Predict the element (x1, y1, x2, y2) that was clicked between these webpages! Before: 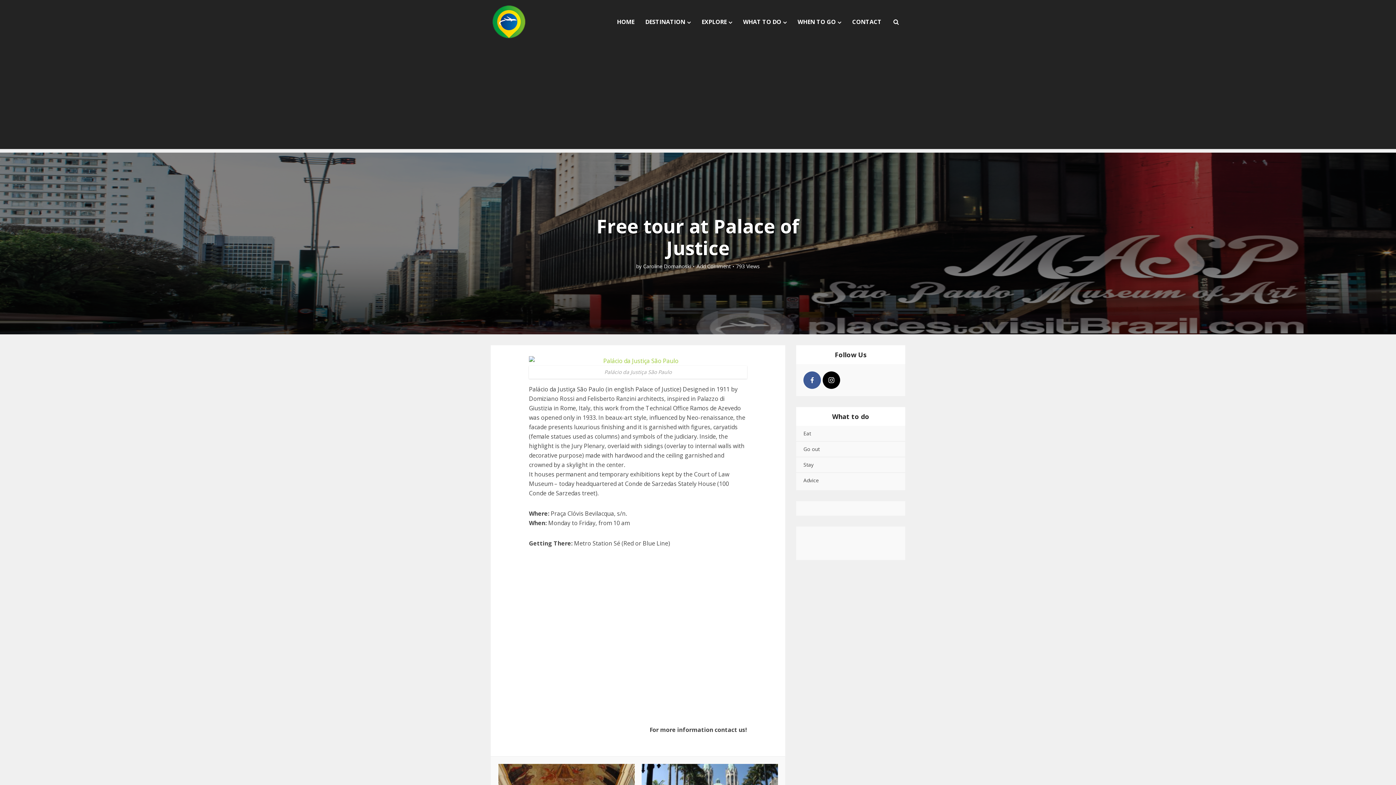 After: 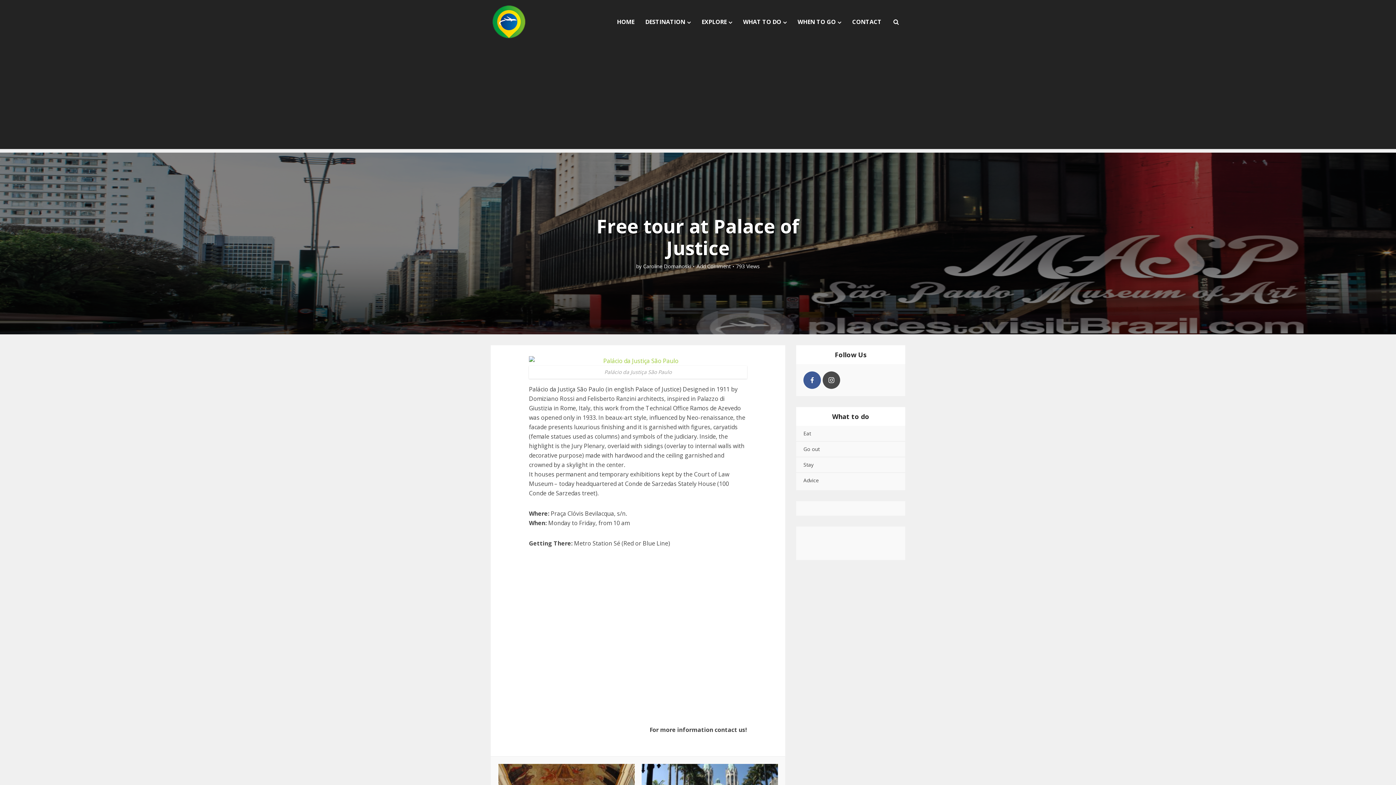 Action: bbox: (822, 371, 840, 389) label: instagram